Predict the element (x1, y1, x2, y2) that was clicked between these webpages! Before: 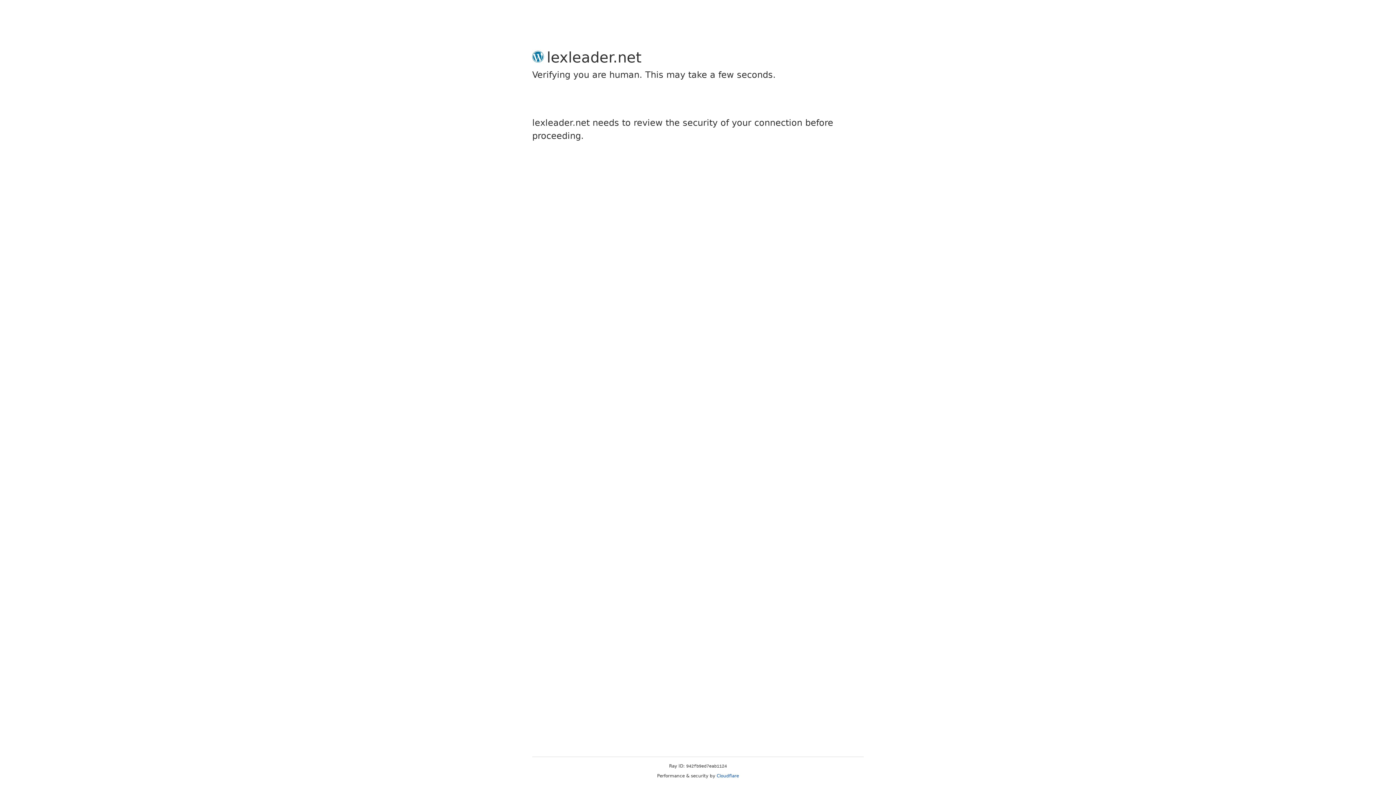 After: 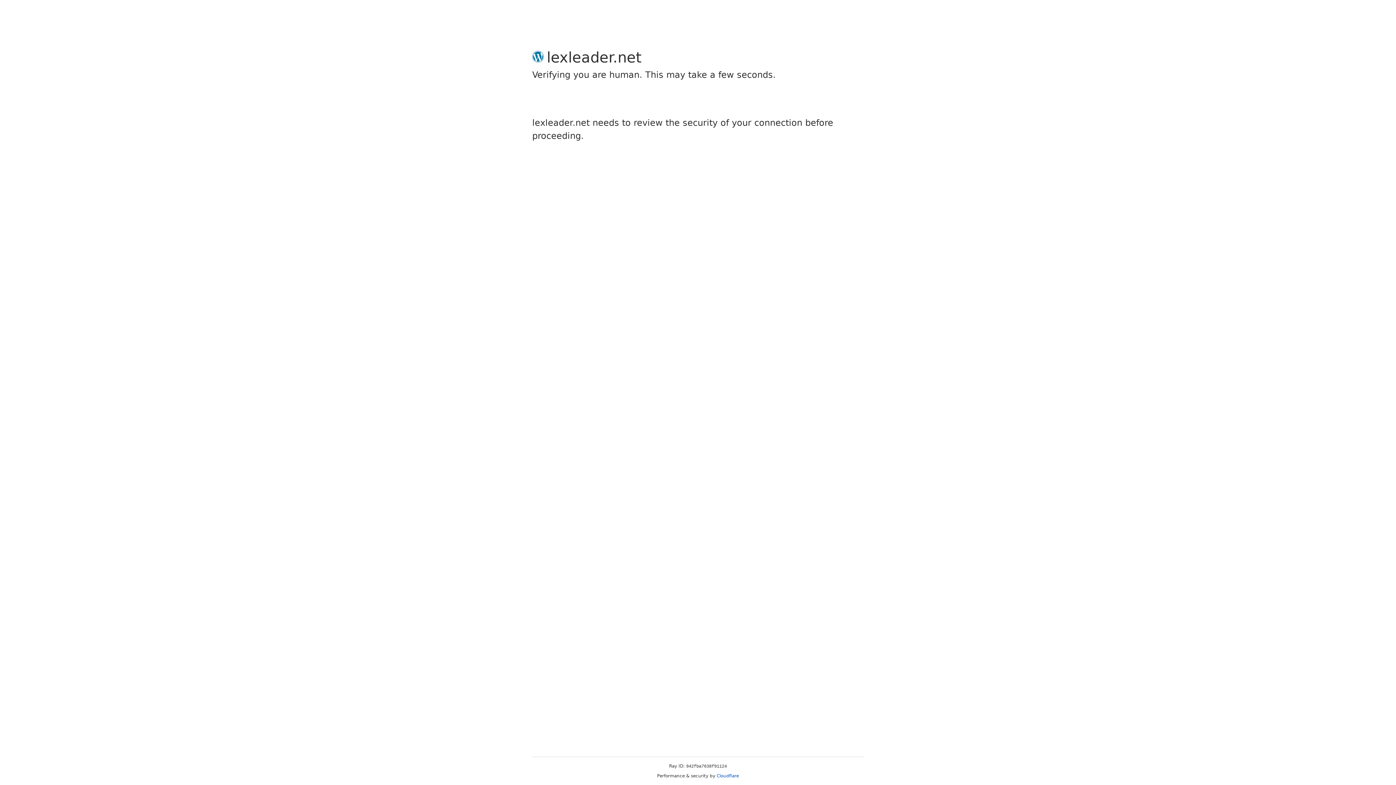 Action: label: Cloudflare bbox: (716, 773, 739, 778)